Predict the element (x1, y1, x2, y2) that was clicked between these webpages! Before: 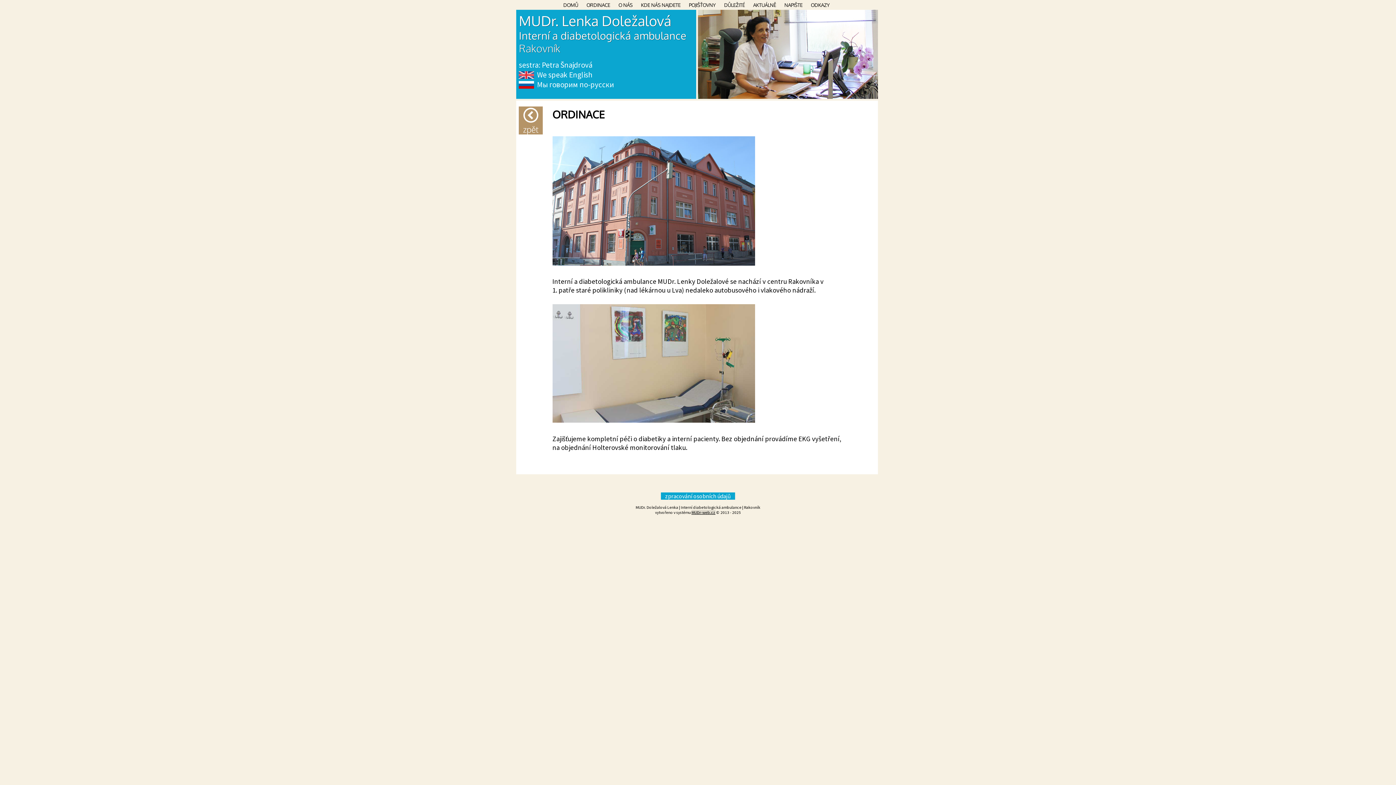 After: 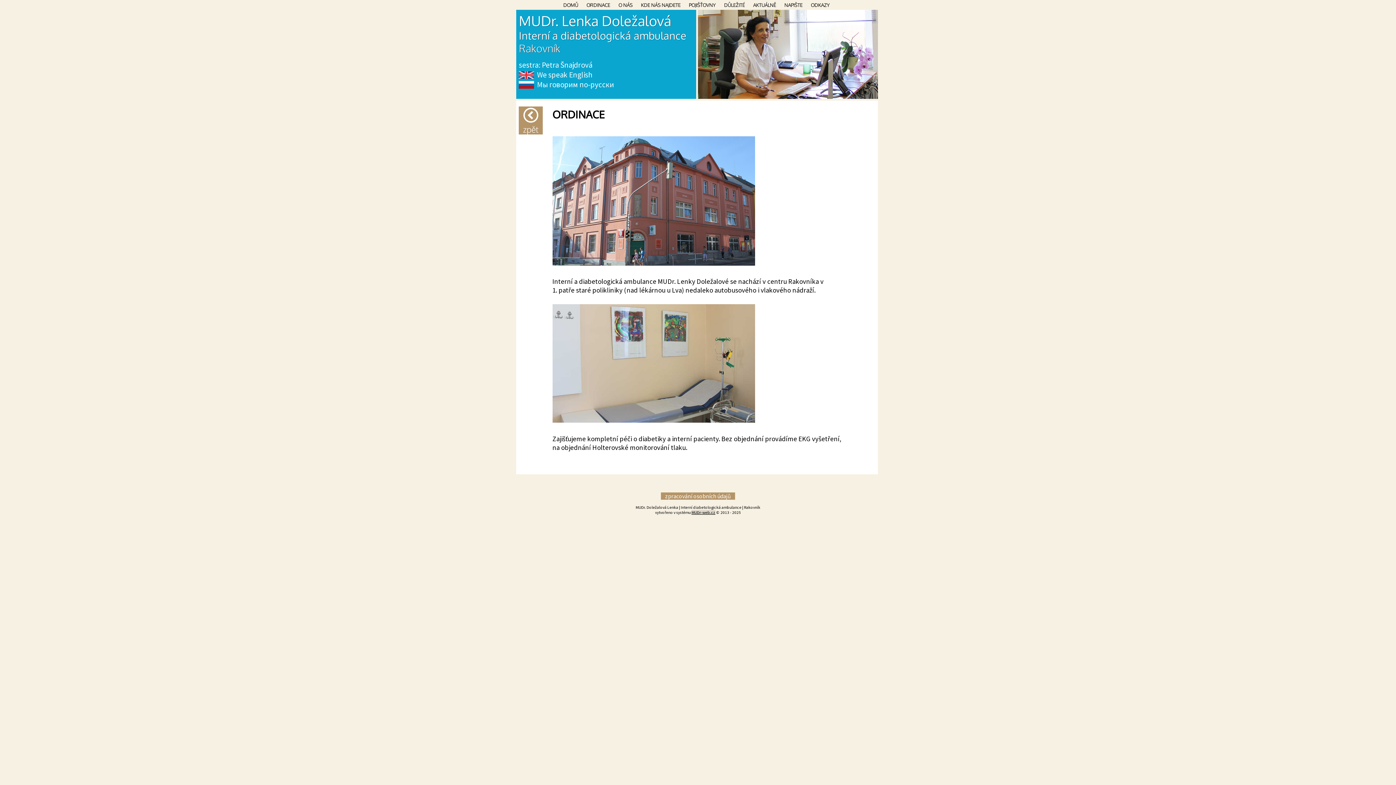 Action: bbox: (661, 492, 735, 500) label: zpracování osobních údajů